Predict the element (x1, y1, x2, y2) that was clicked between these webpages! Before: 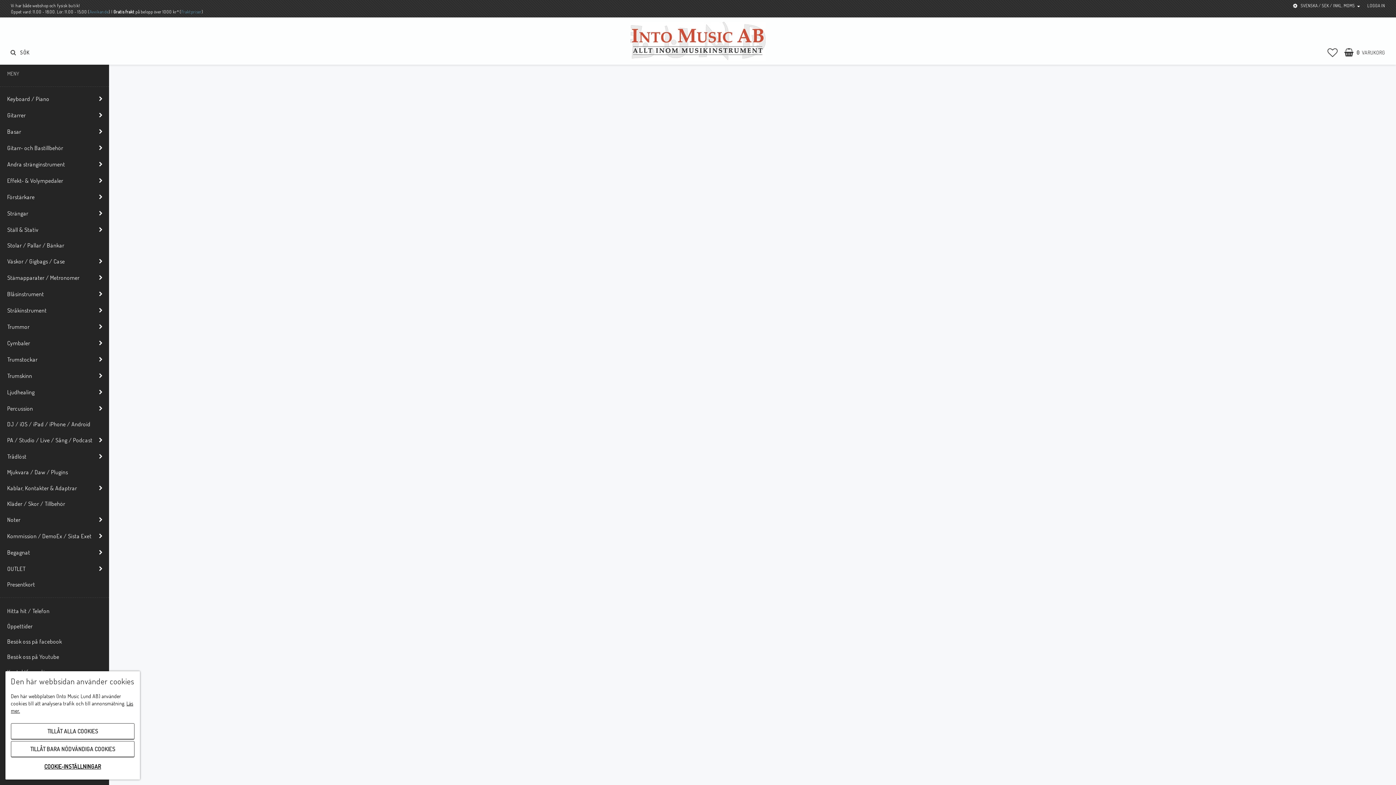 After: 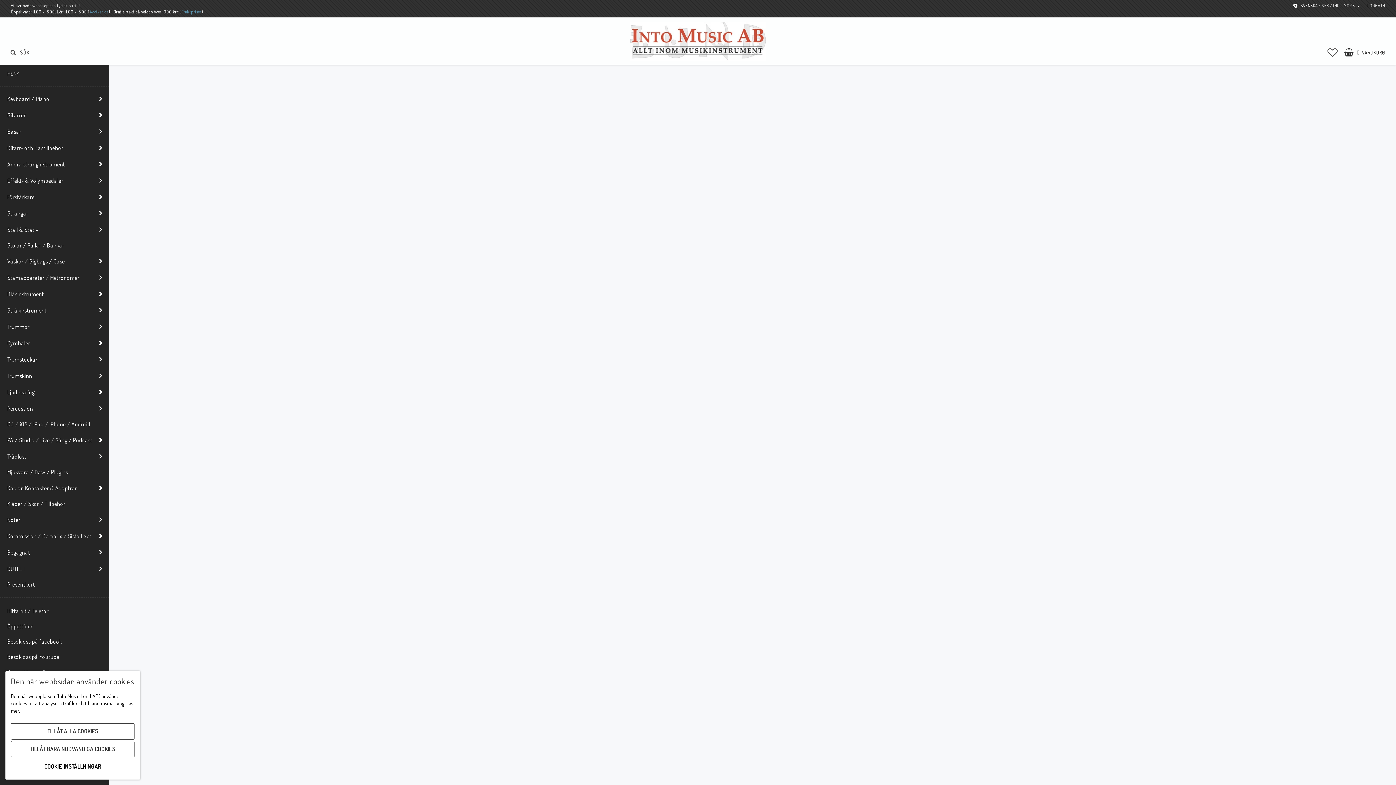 Action: bbox: (756, 312, 856, 412)